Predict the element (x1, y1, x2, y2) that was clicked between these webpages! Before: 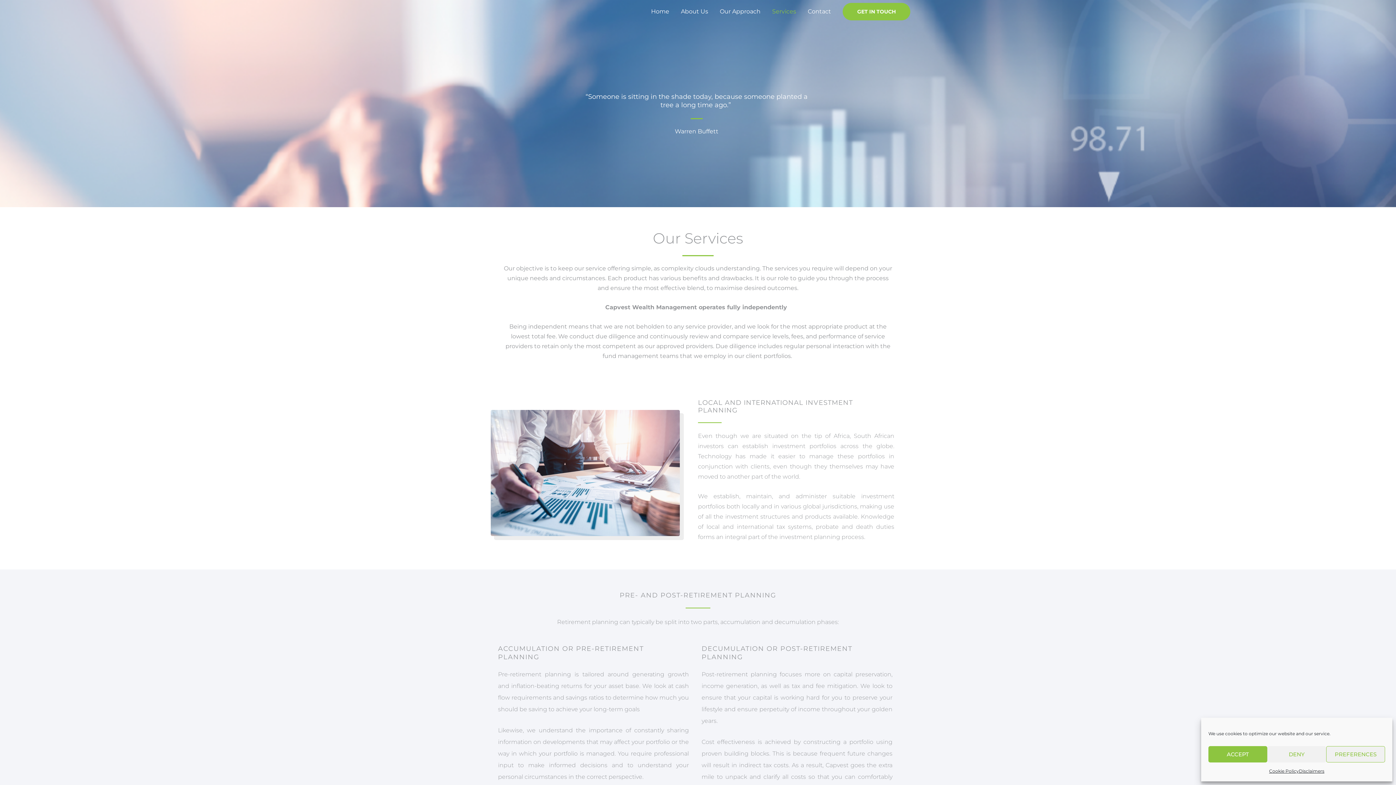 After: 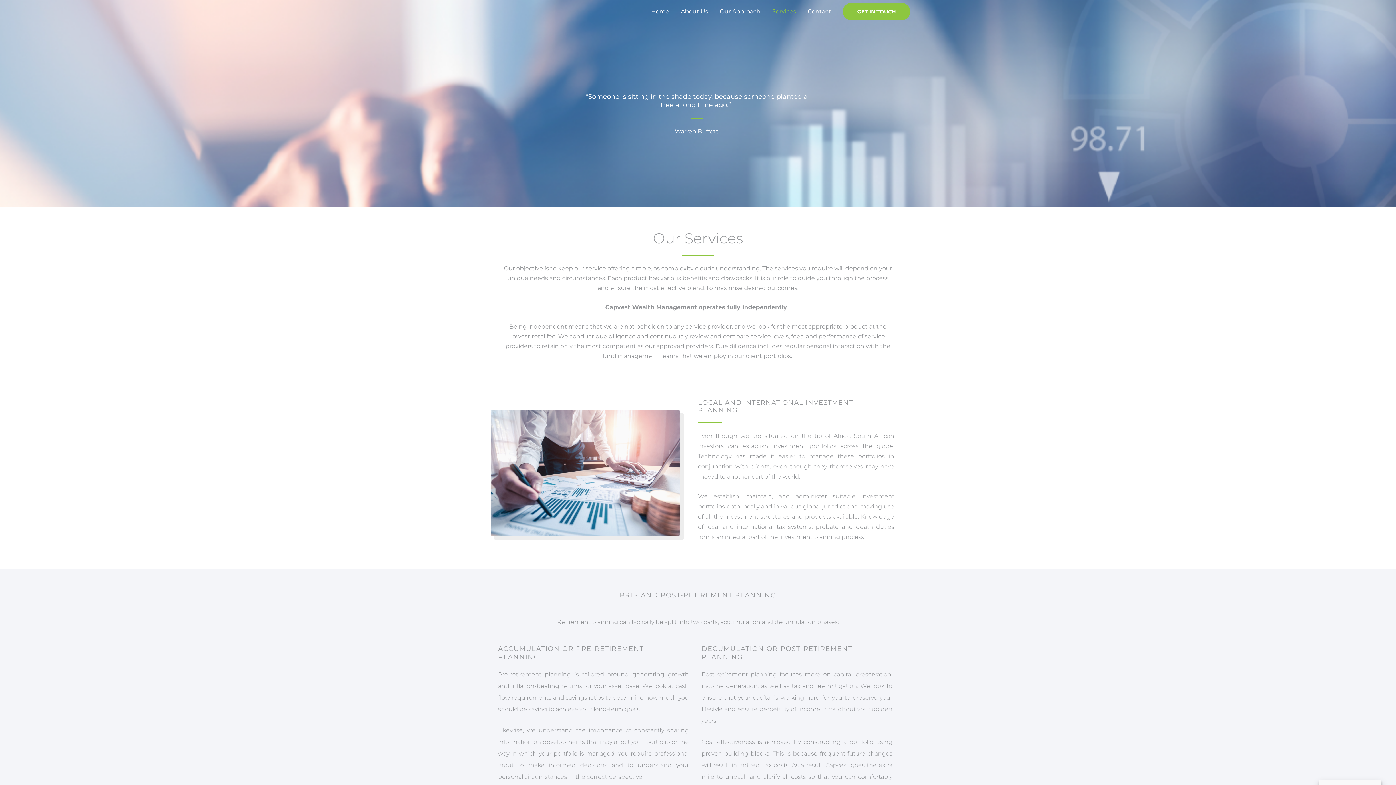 Action: label: DENY bbox: (1267, 746, 1326, 762)